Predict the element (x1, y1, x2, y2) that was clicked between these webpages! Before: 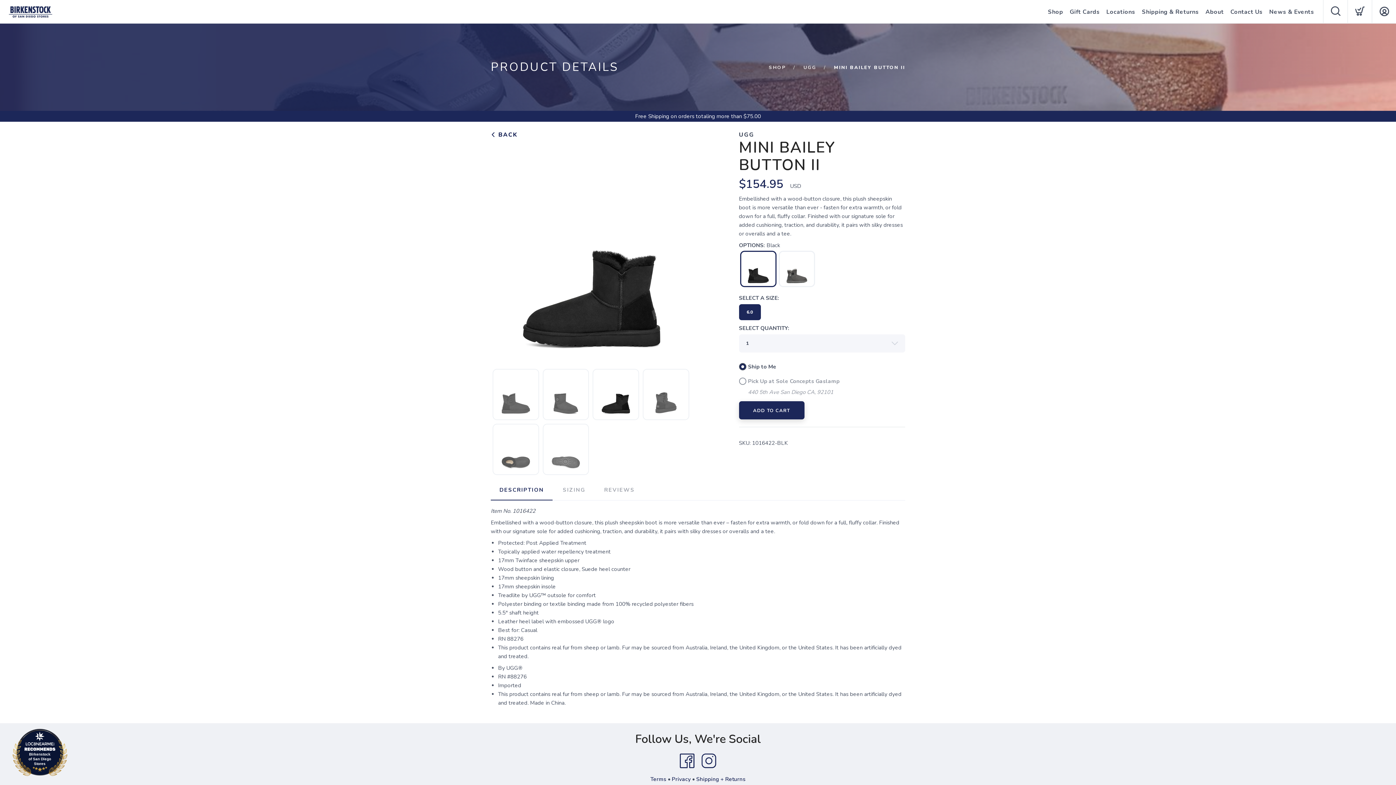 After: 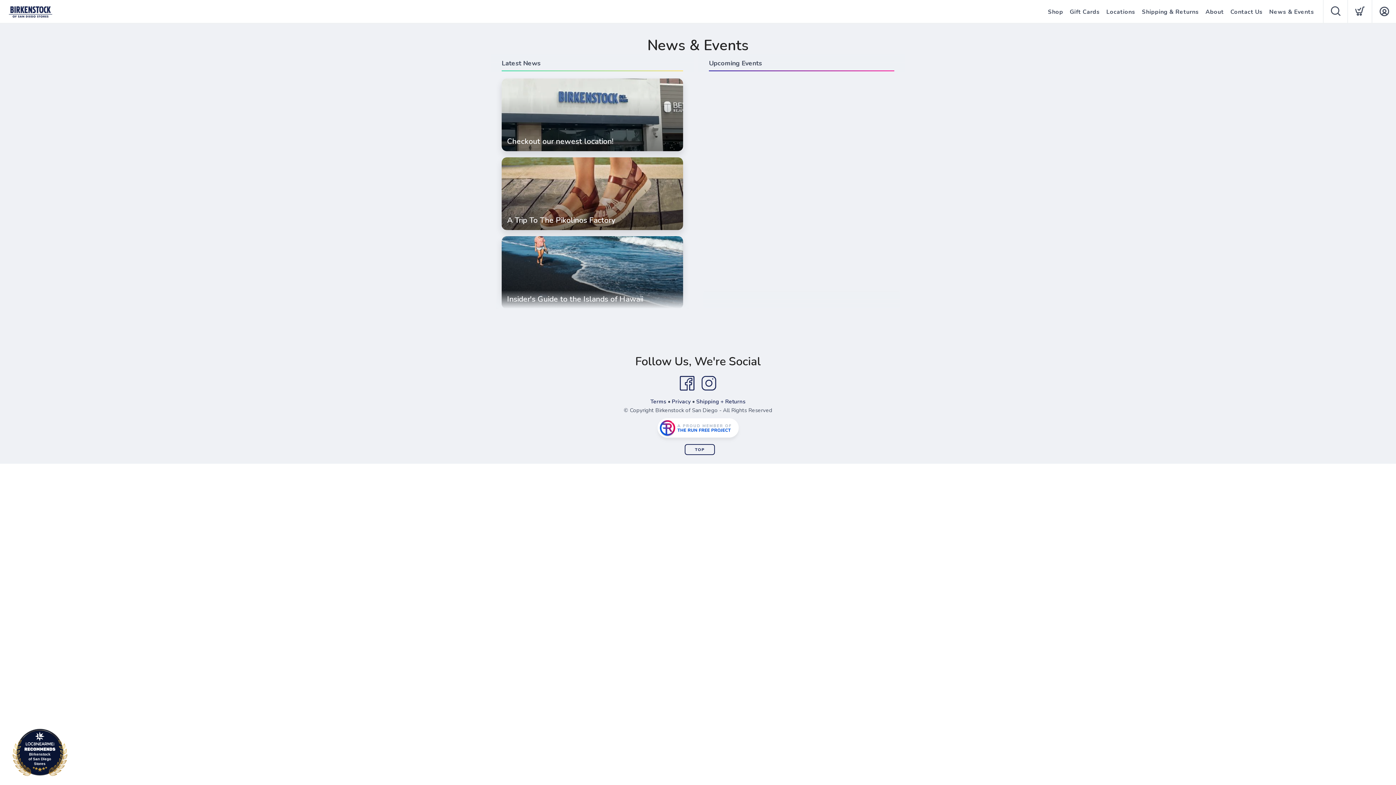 Action: bbox: (1269, 0, 1314, 24) label: News & Events